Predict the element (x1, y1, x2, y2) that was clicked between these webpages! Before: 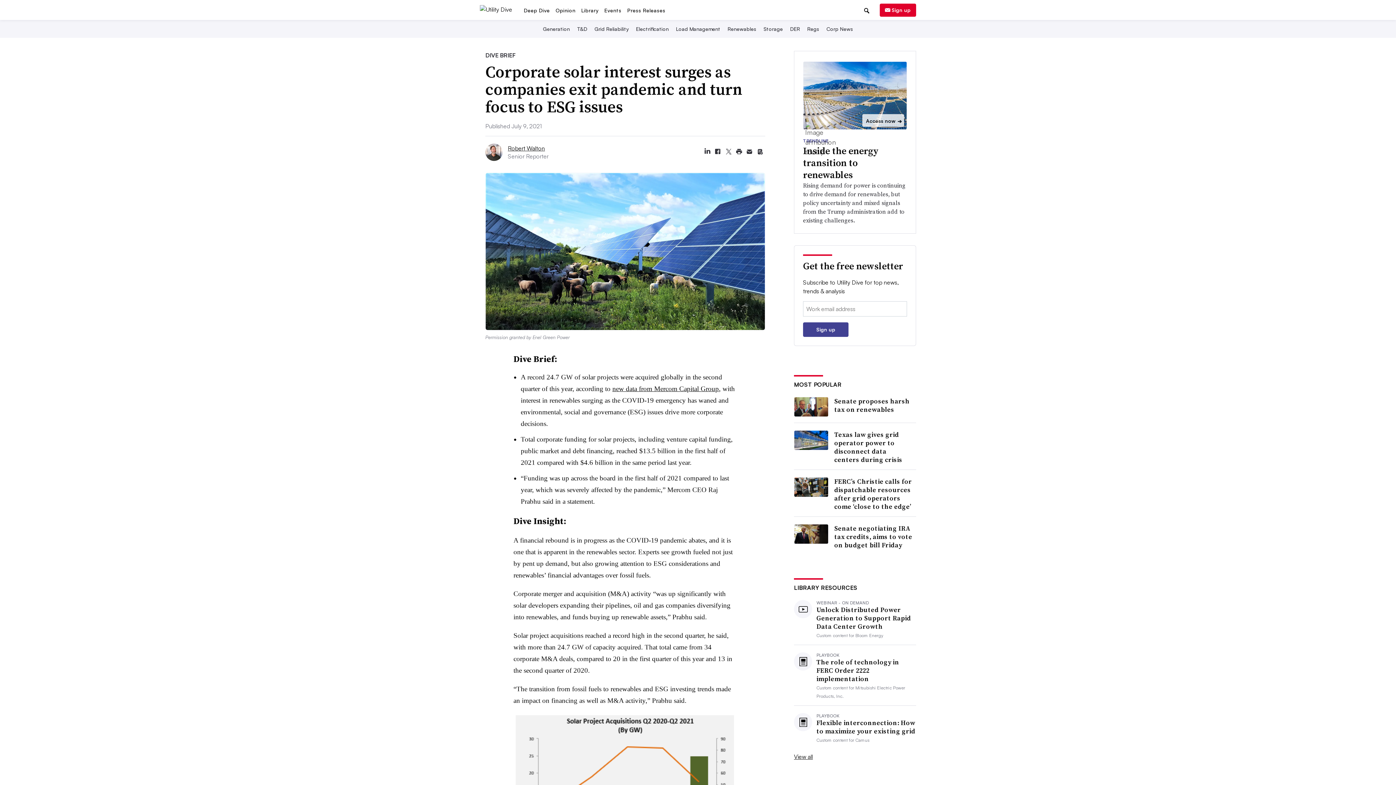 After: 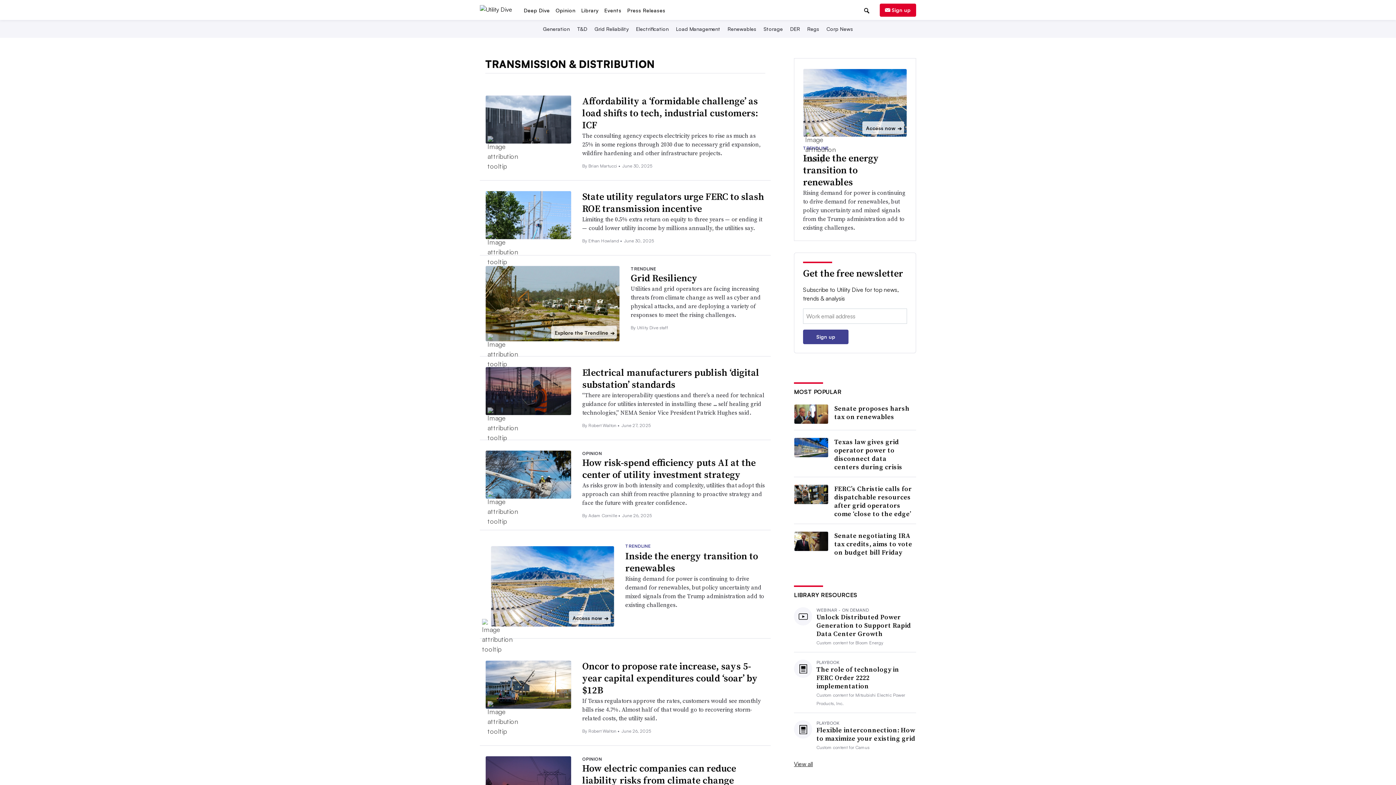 Action: bbox: (575, 70, 588, 76) label: T&D